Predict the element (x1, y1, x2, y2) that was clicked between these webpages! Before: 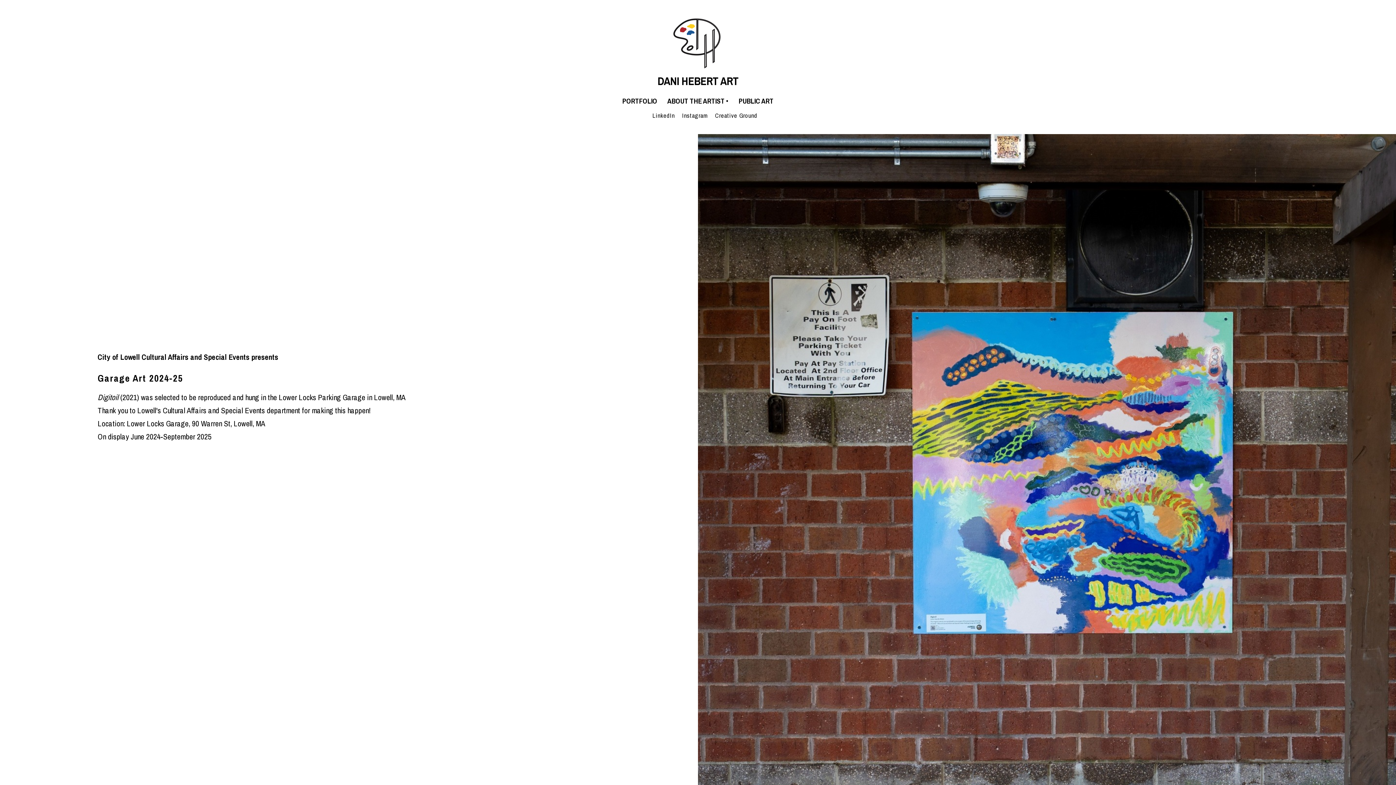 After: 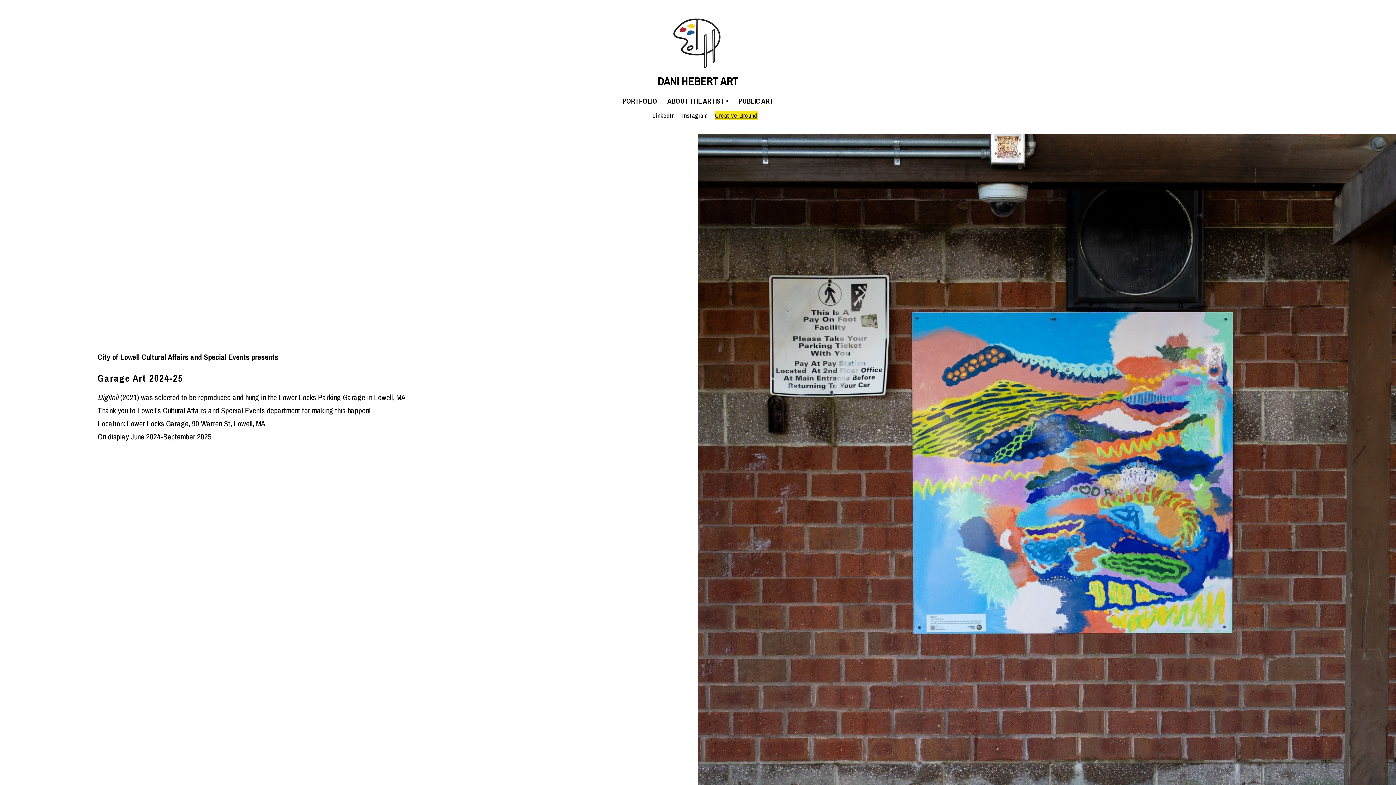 Action: label: Creative Ground bbox: (715, 111, 757, 119)